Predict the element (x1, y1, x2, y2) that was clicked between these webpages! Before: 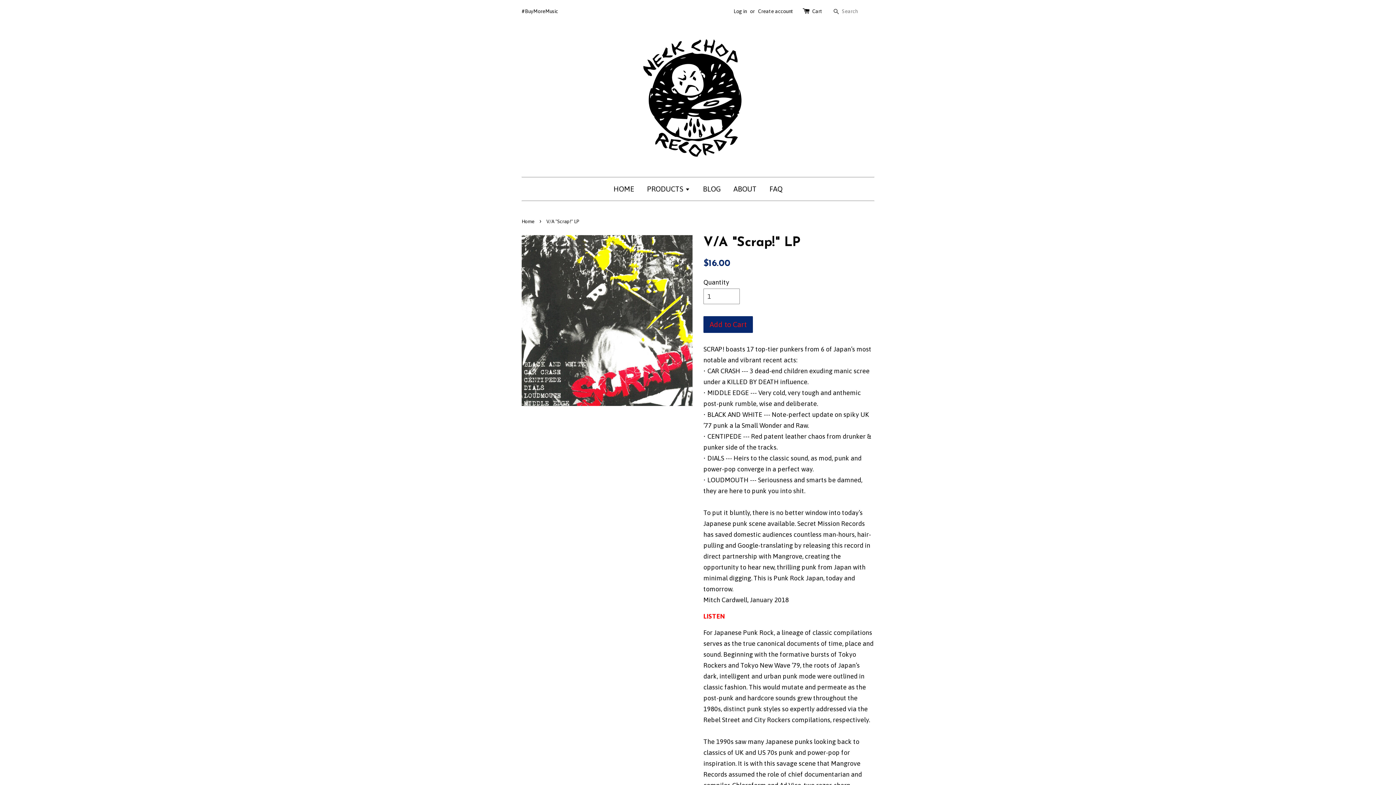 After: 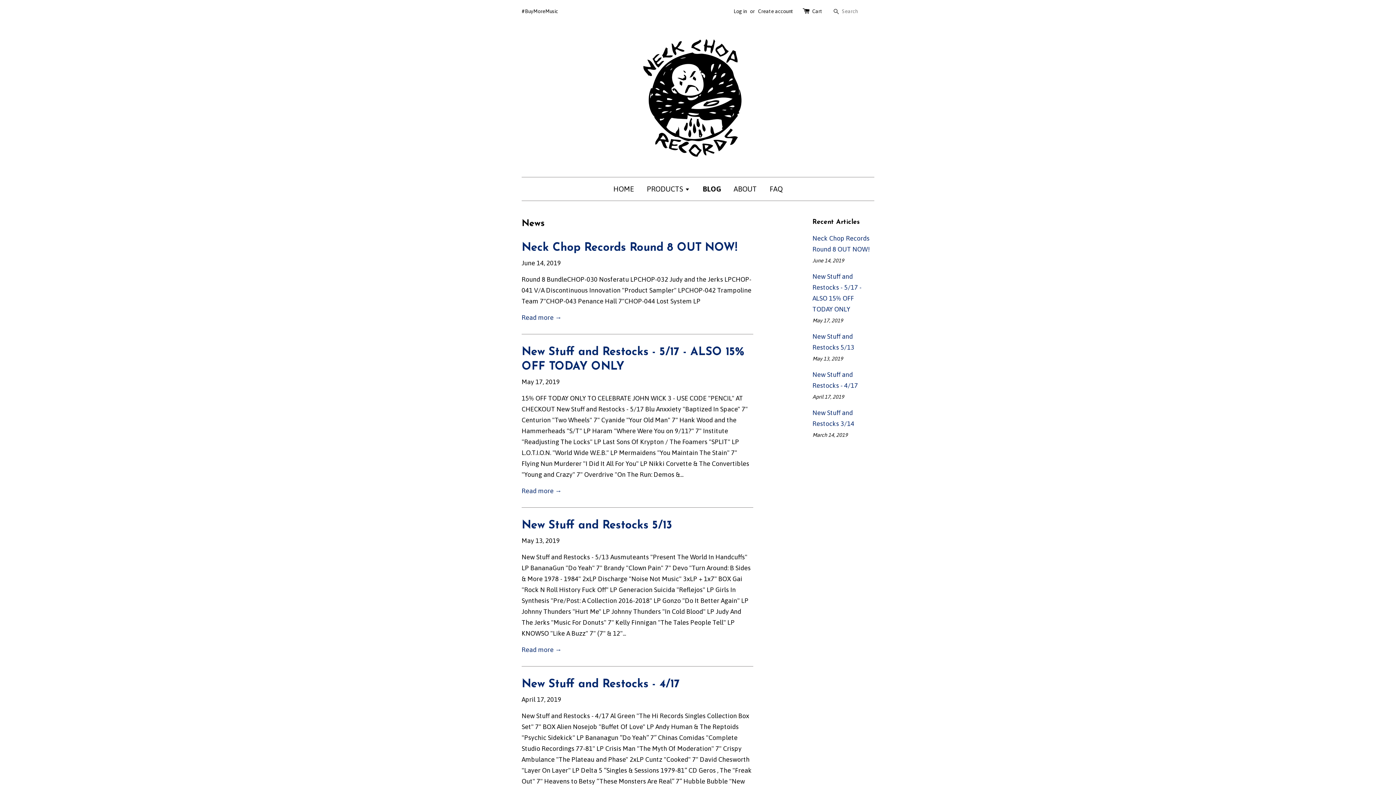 Action: bbox: (697, 177, 726, 200) label: BLOG